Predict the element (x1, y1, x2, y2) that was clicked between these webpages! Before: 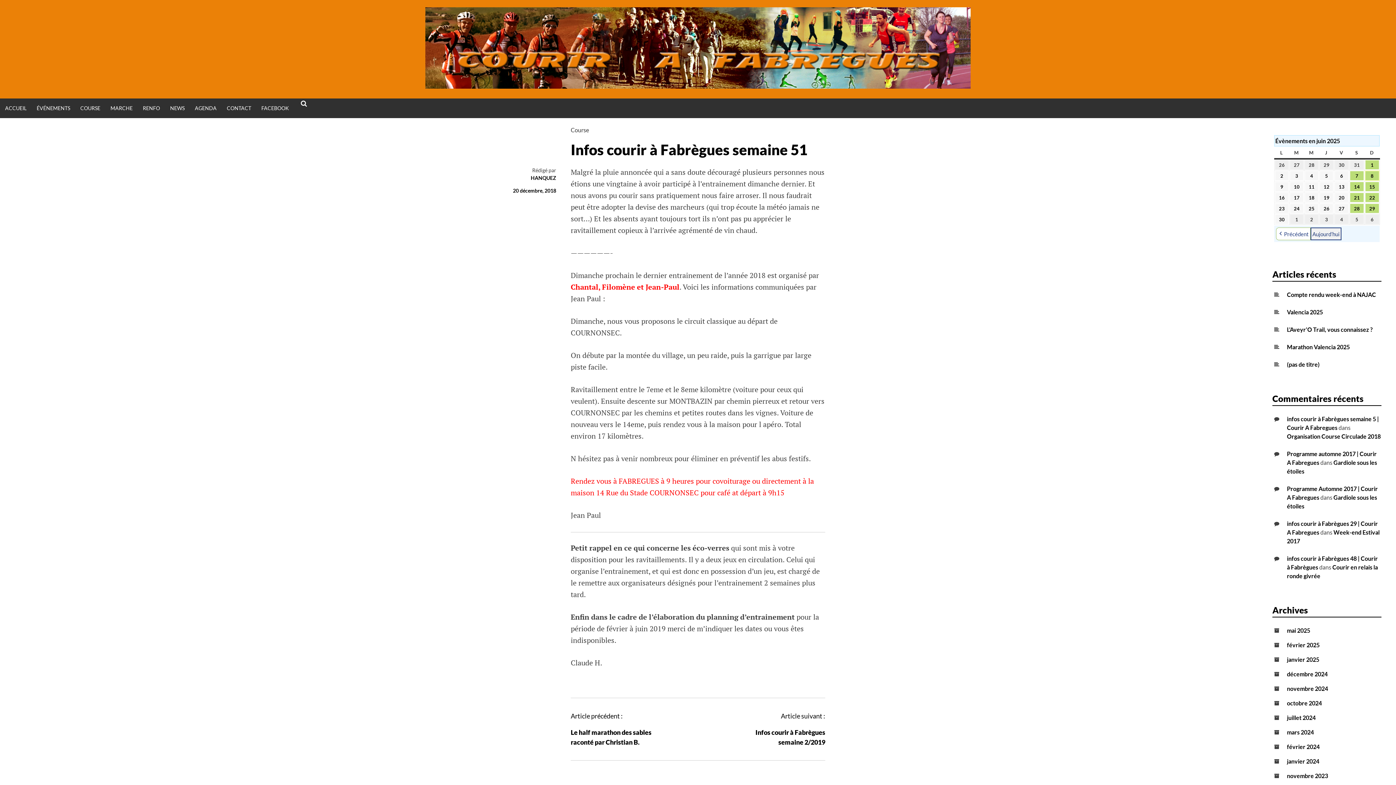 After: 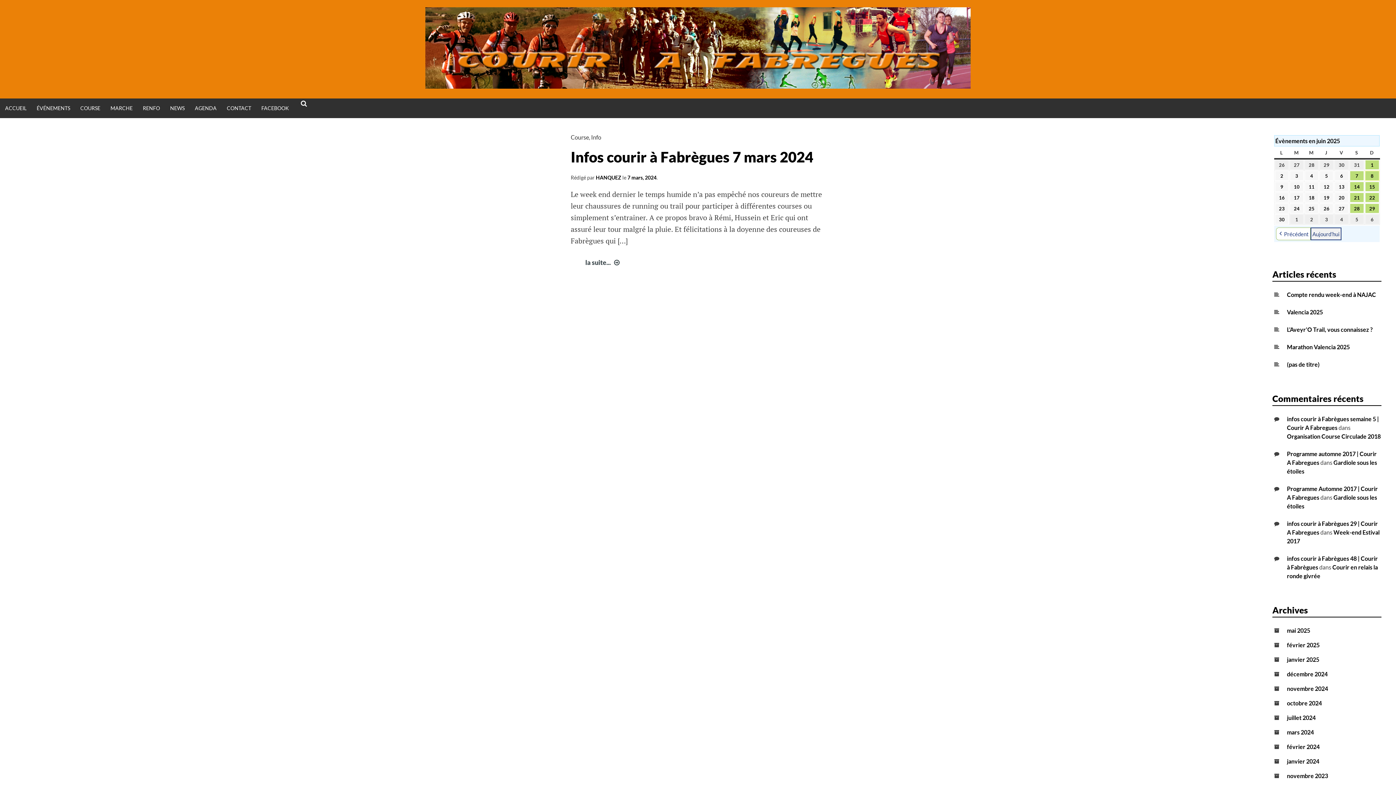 Action: bbox: (1287, 729, 1314, 736) label: mars 2024